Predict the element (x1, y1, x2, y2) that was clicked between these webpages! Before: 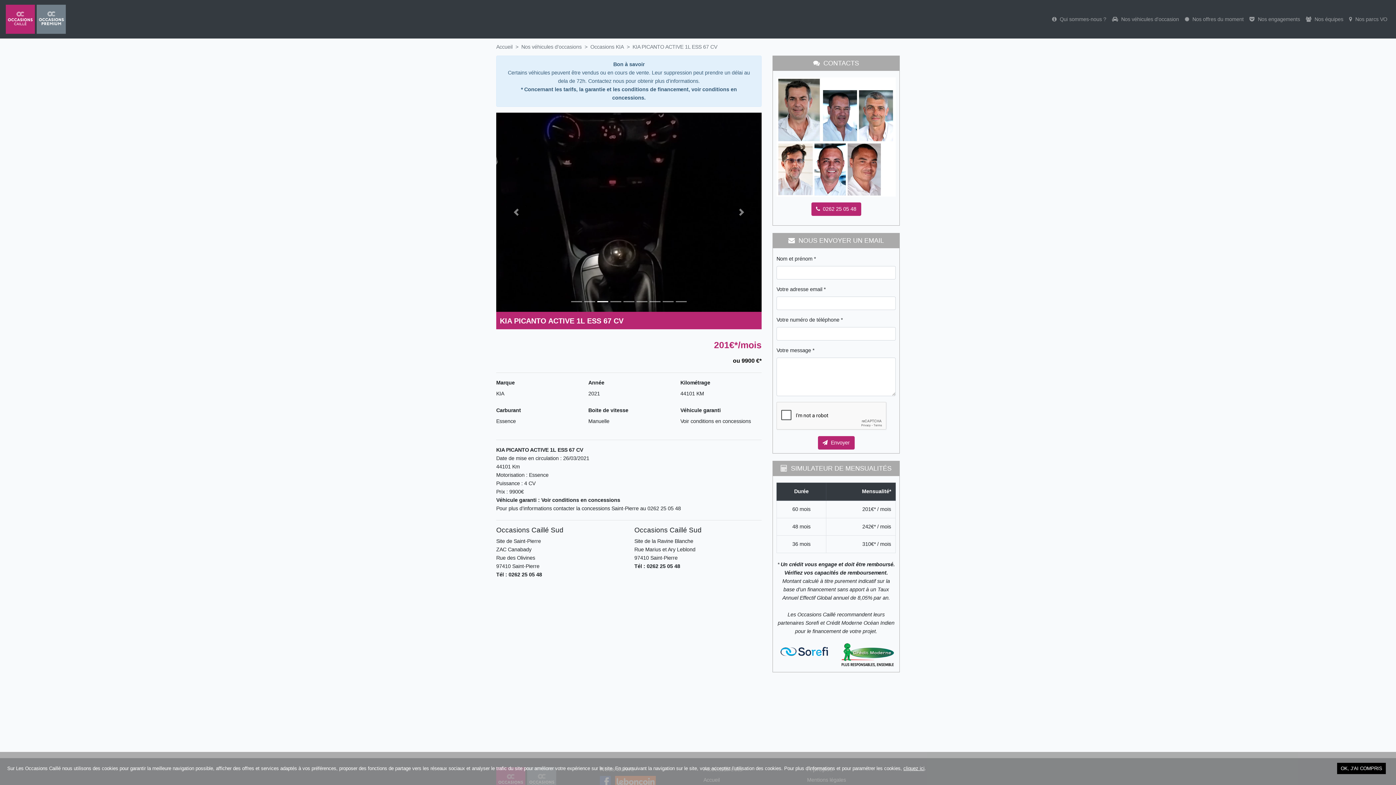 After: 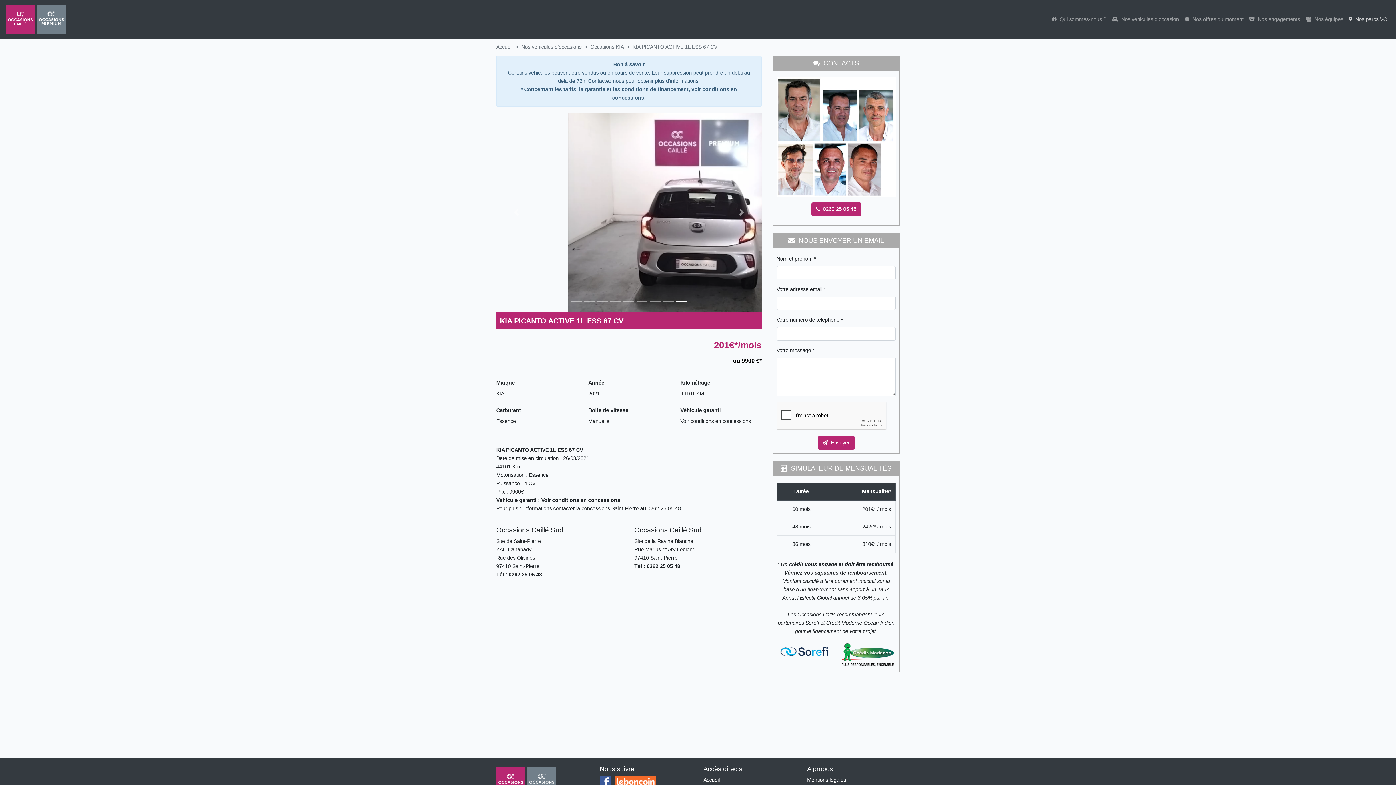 Action: bbox: (1346, 12, 1390, 26) label:  Nos parcs VO